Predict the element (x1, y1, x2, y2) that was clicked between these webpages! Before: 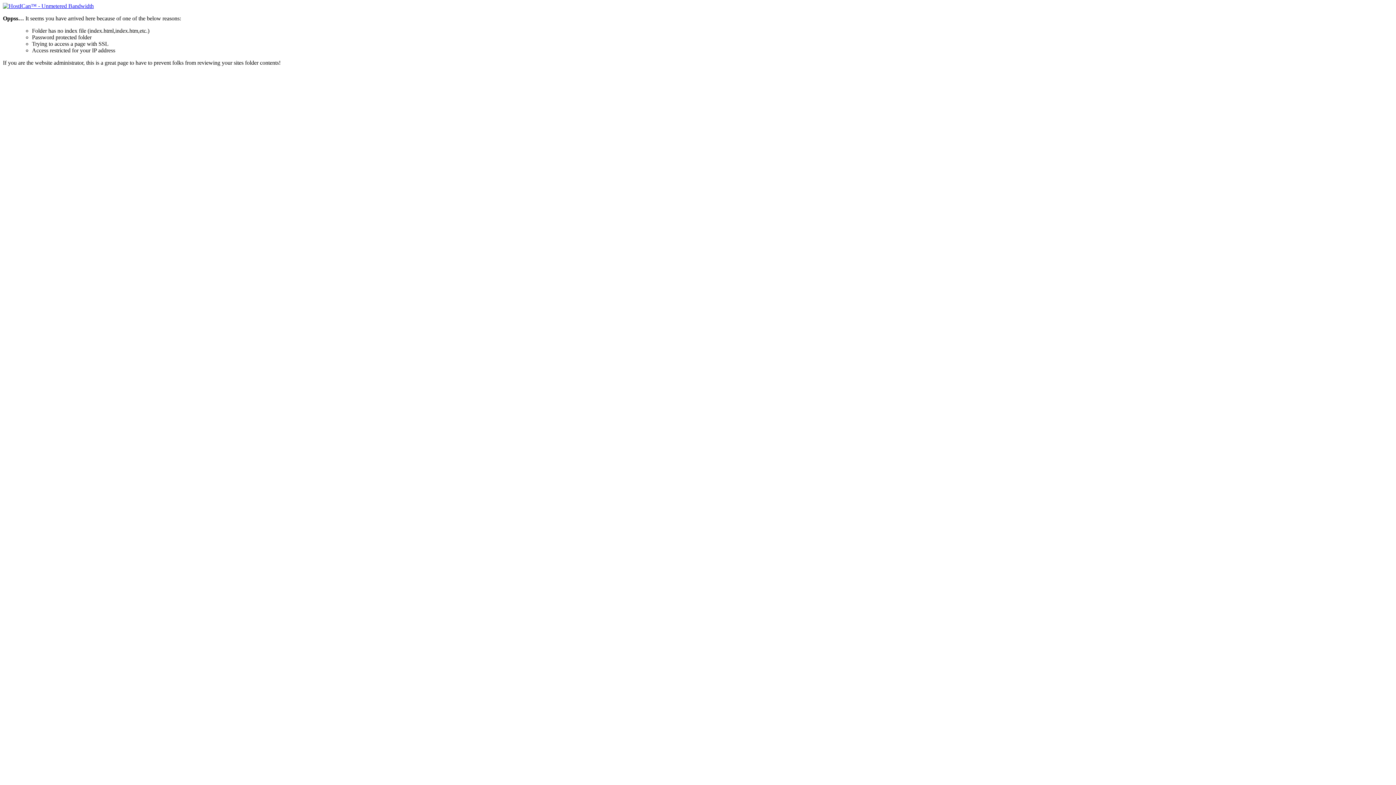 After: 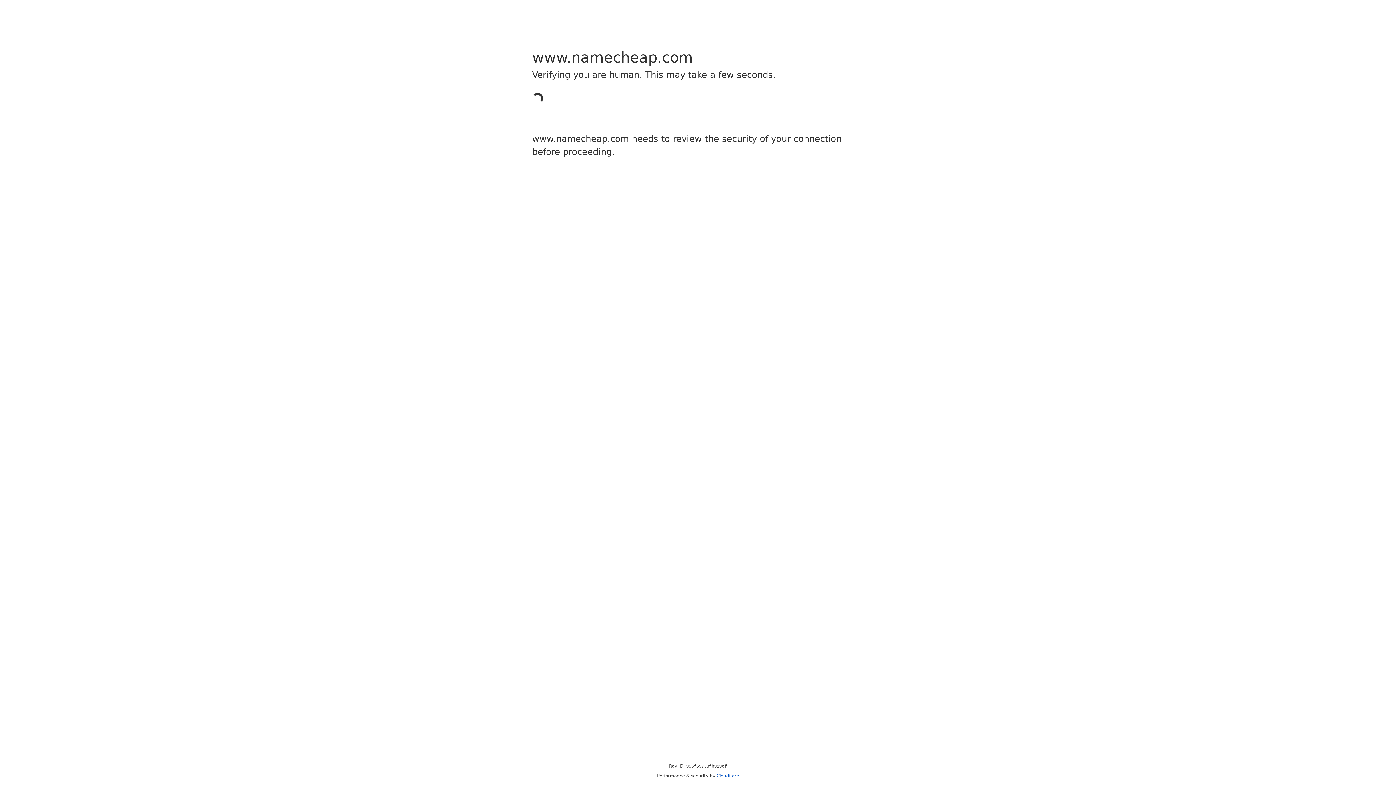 Action: bbox: (2, 2, 93, 9)